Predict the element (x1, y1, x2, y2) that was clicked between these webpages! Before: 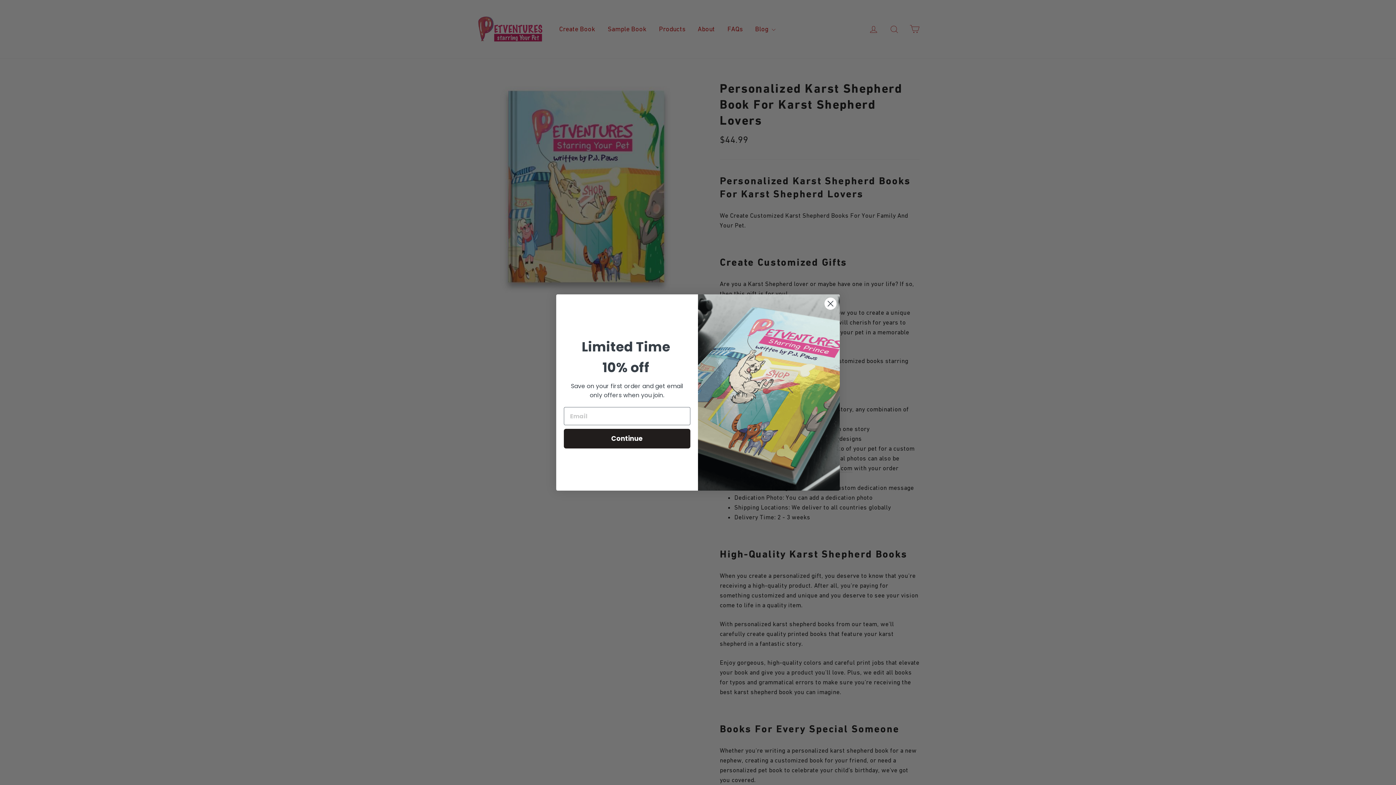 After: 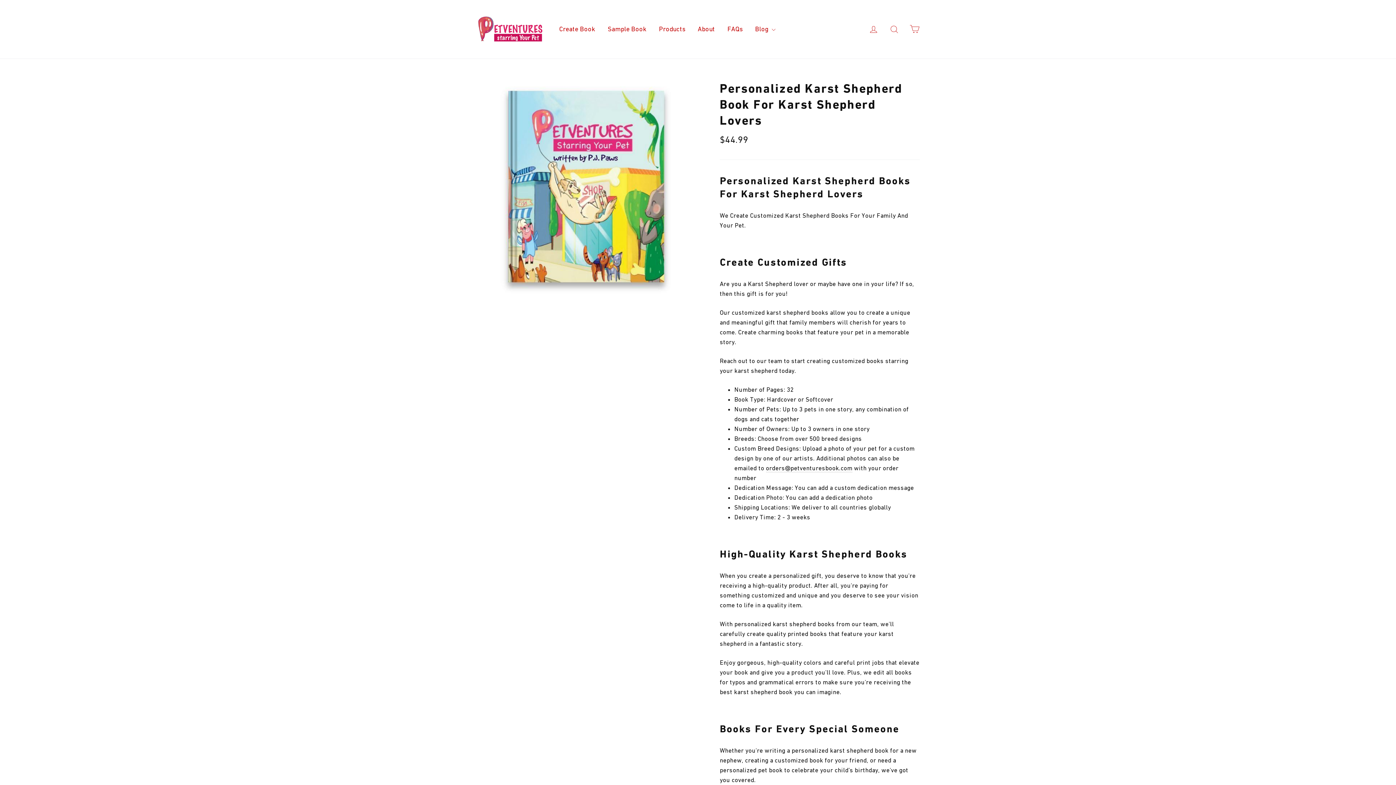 Action: label: Close dialog bbox: (824, 297, 837, 310)